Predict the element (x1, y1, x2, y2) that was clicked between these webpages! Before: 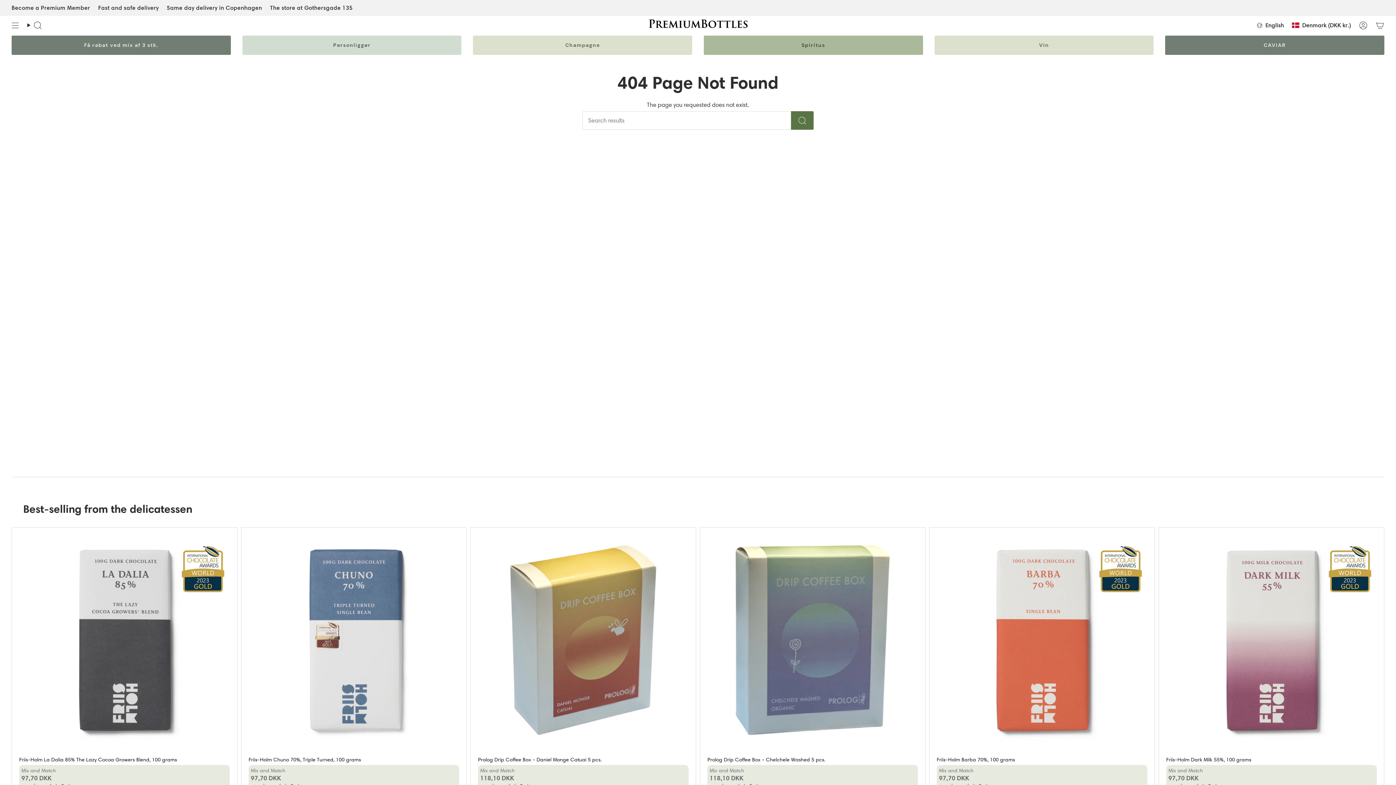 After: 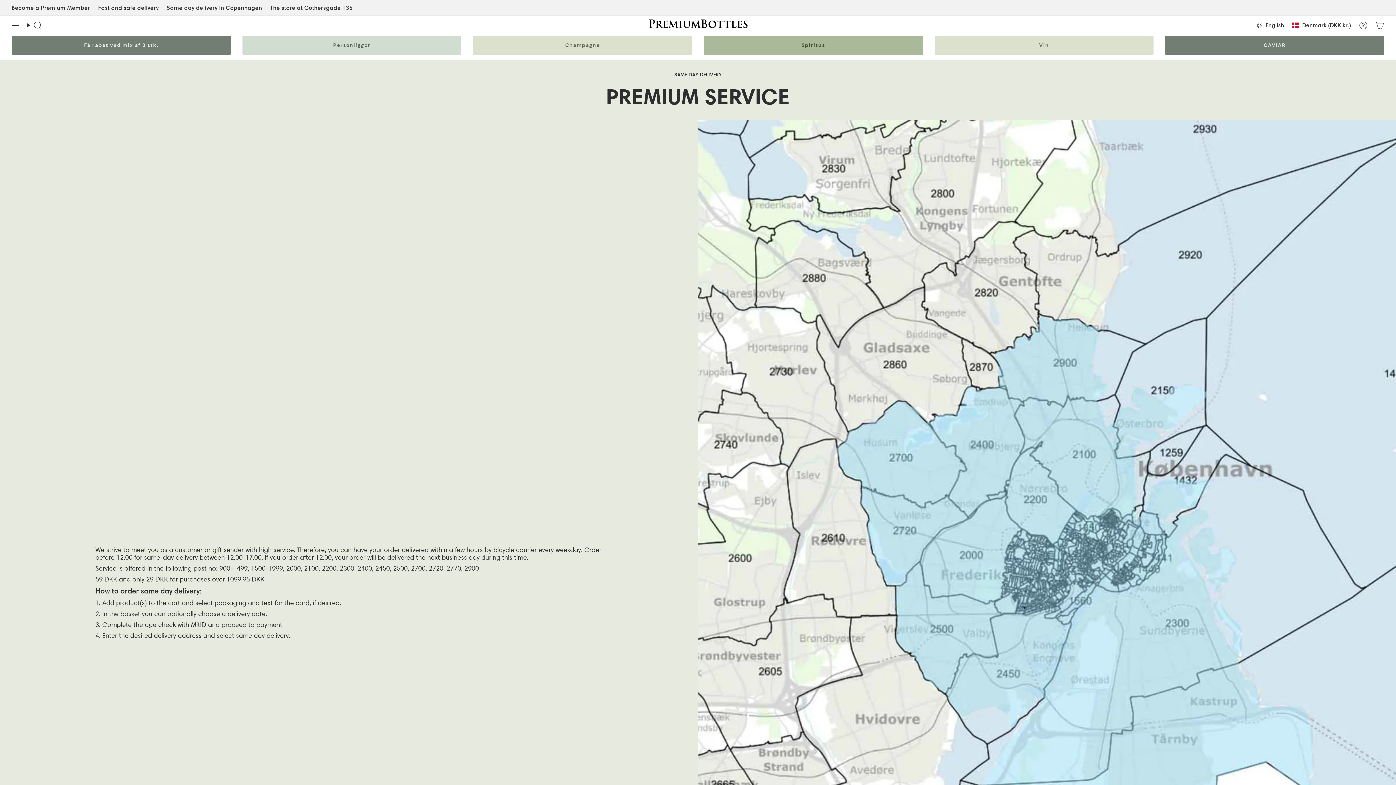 Action: bbox: (166, 2, 262, 12) label: Same day delivery in Copenhagen